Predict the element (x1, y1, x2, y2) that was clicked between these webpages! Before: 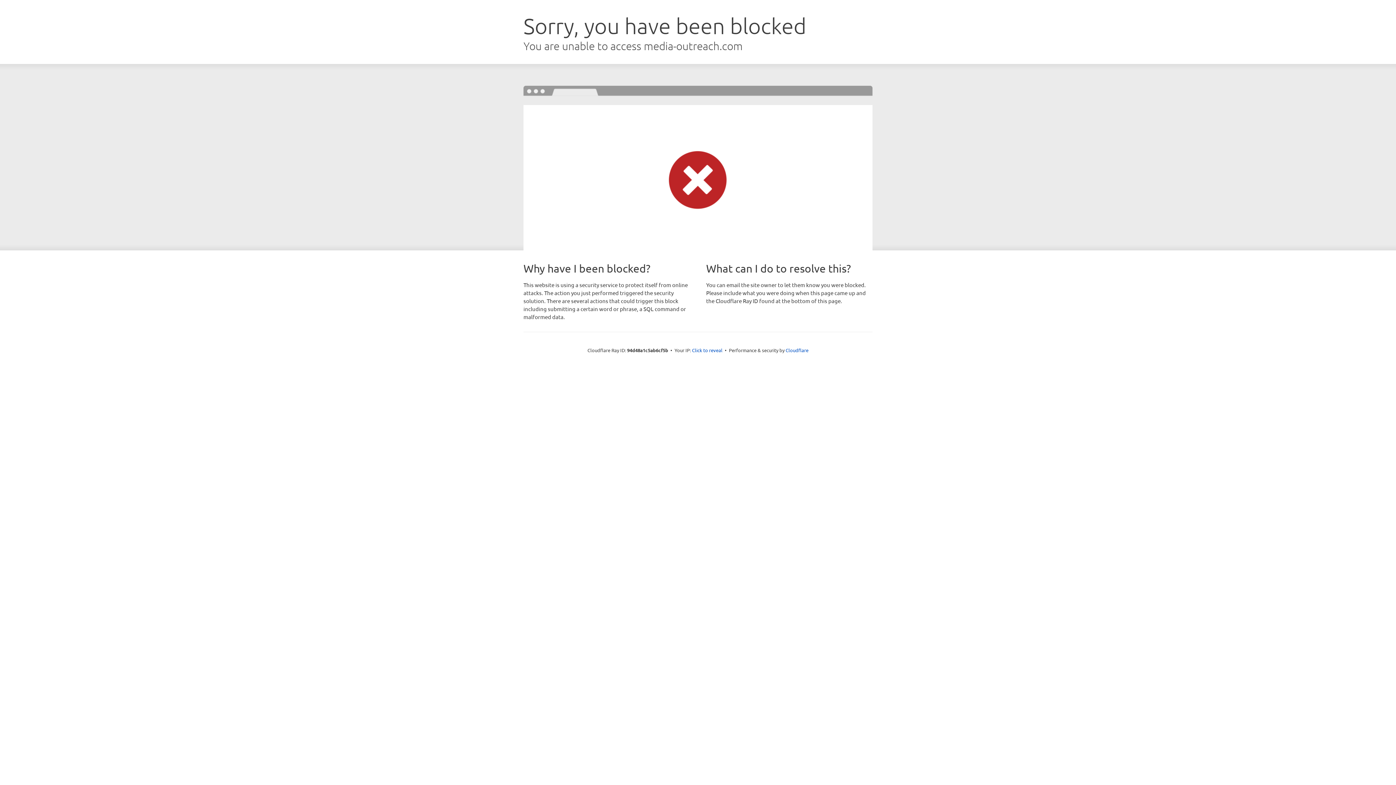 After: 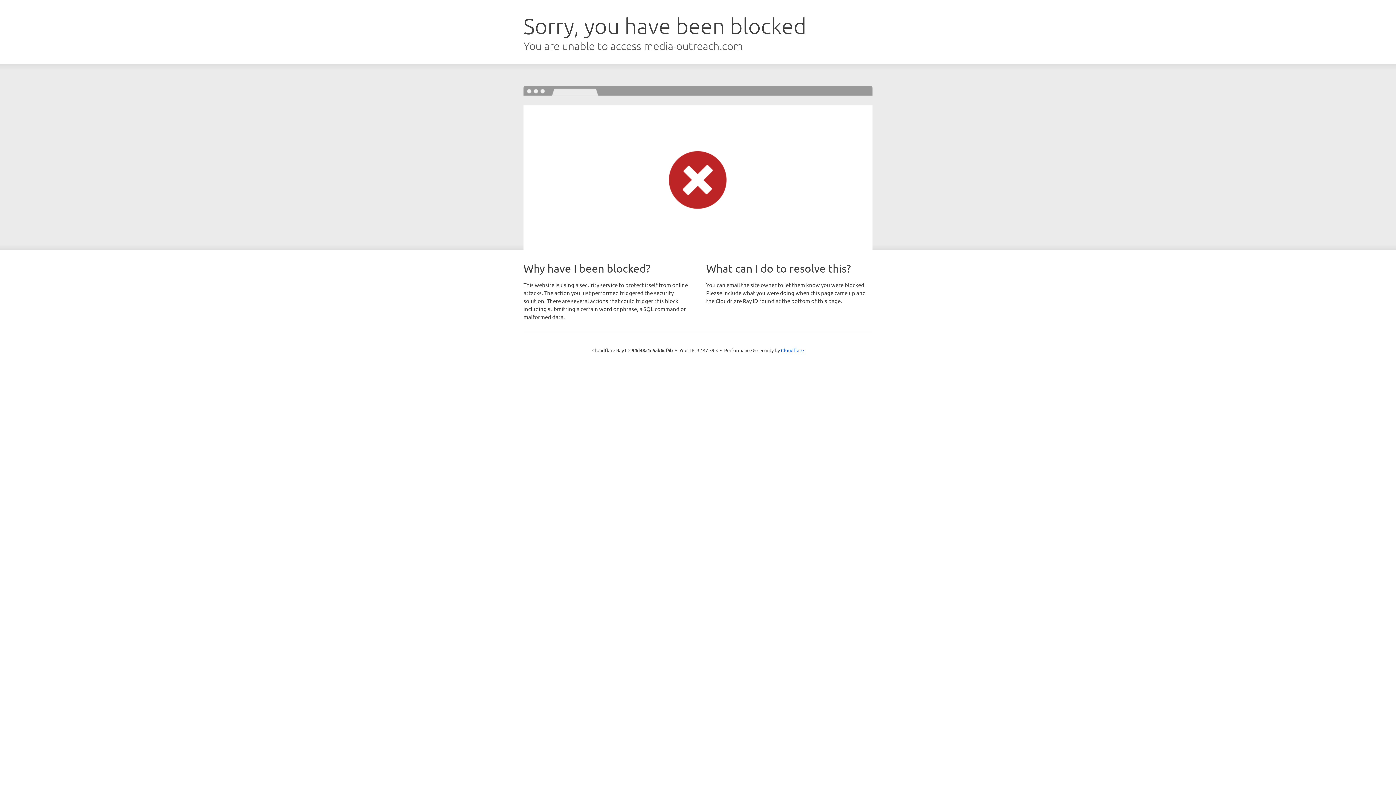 Action: label: Click to reveal bbox: (692, 346, 722, 353)